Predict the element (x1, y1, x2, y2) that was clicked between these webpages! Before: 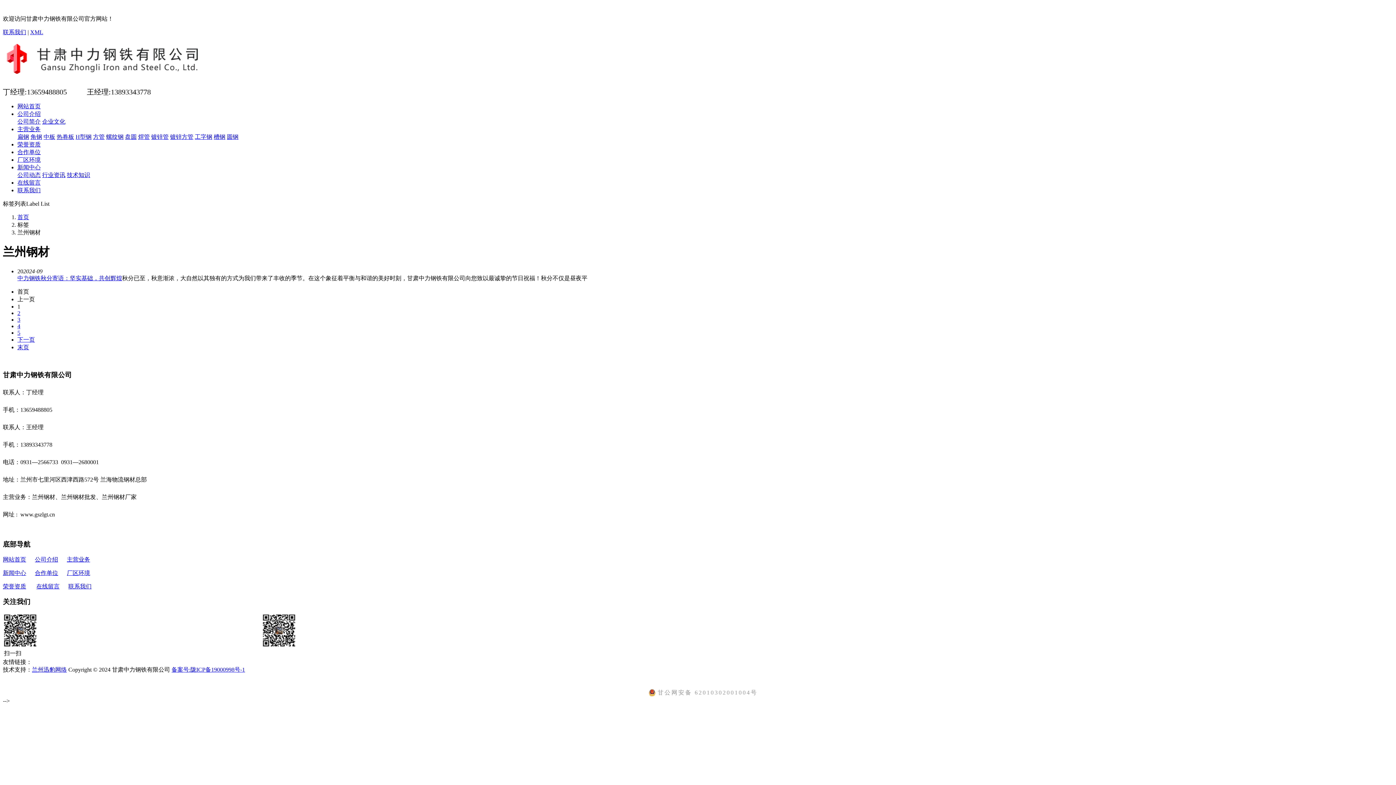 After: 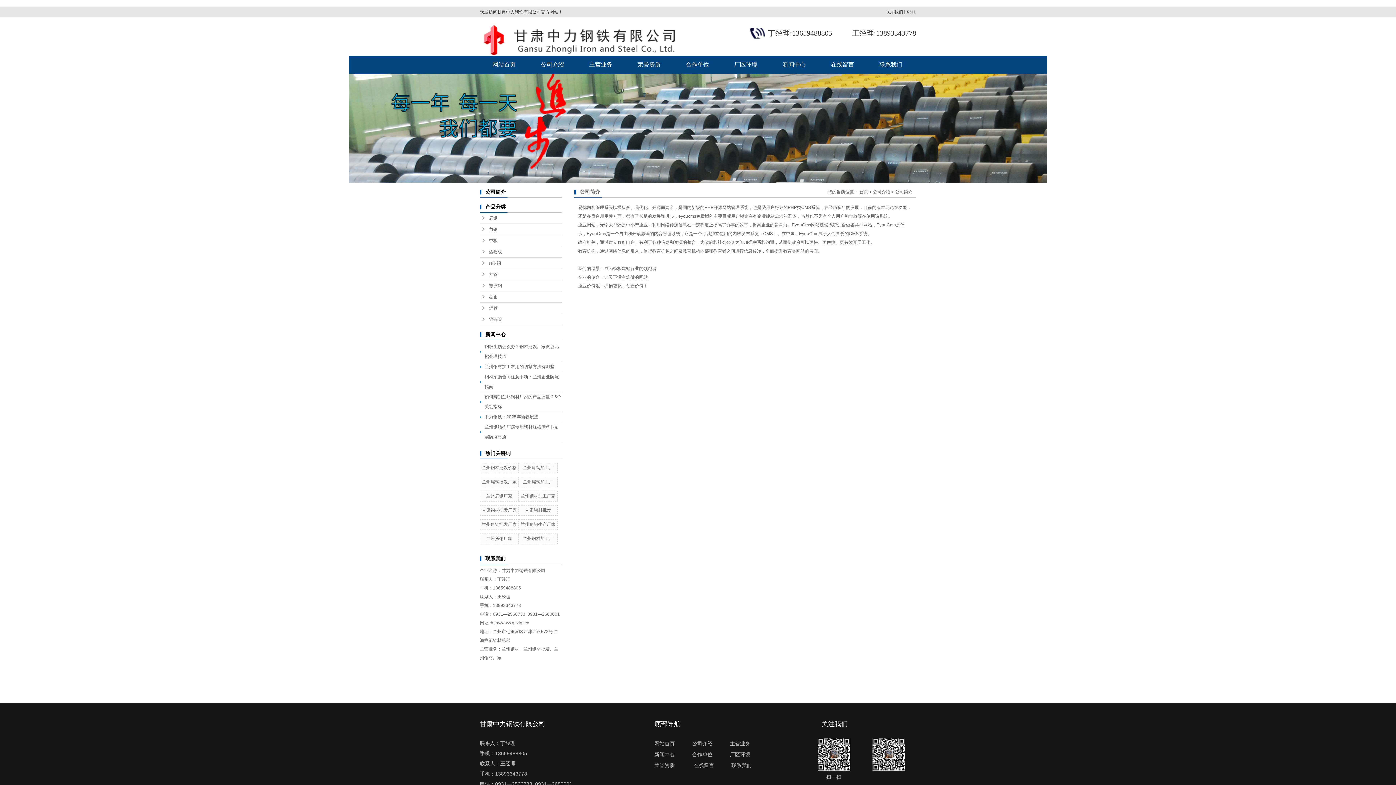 Action: bbox: (17, 118, 40, 124) label: 公司简介